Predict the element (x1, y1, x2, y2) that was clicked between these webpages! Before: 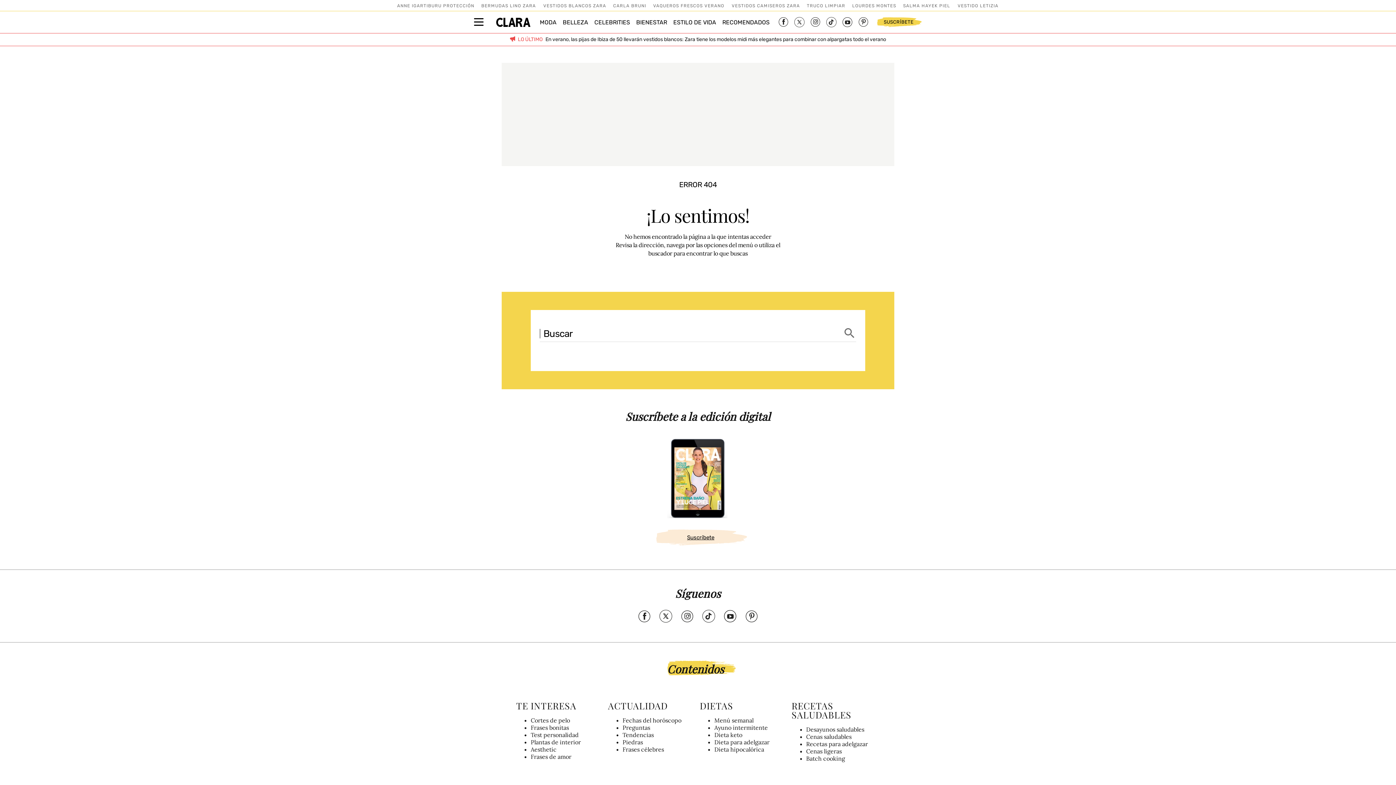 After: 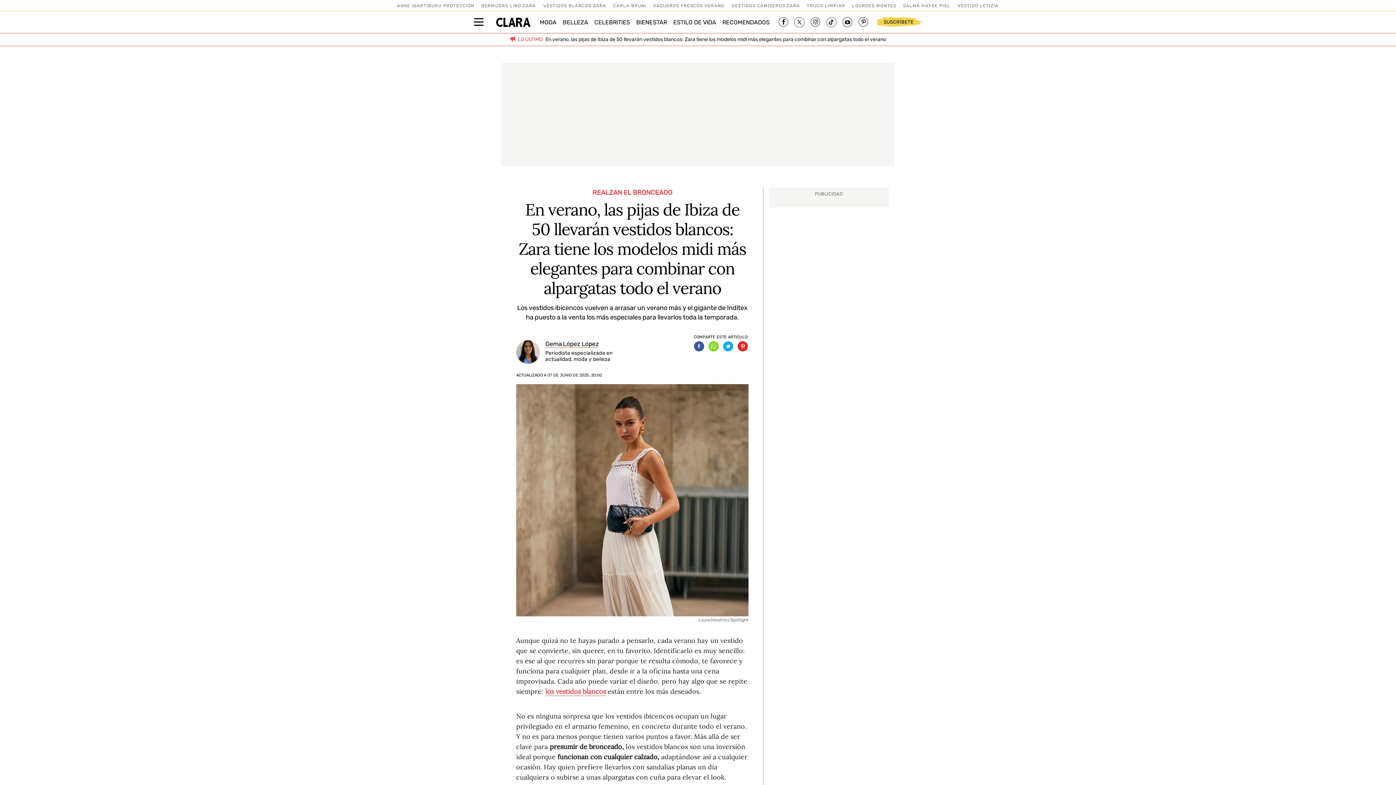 Action: bbox: (545, 36, 886, 42) label: En verano, las pijas de Ibiza de 50 llevarán vestidos blancos: Zara tiene los modelos midi más elegantes para combinar con alpargatas todo el verano